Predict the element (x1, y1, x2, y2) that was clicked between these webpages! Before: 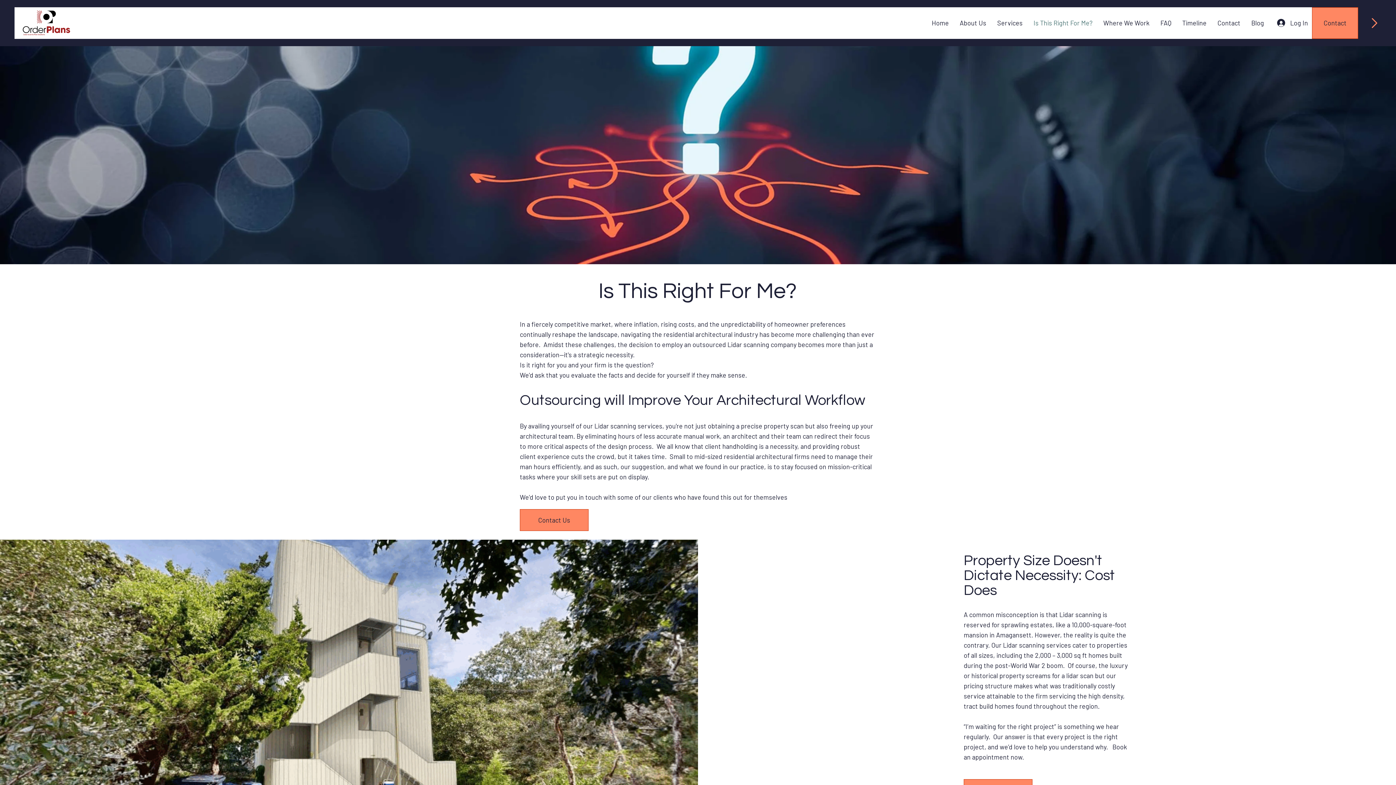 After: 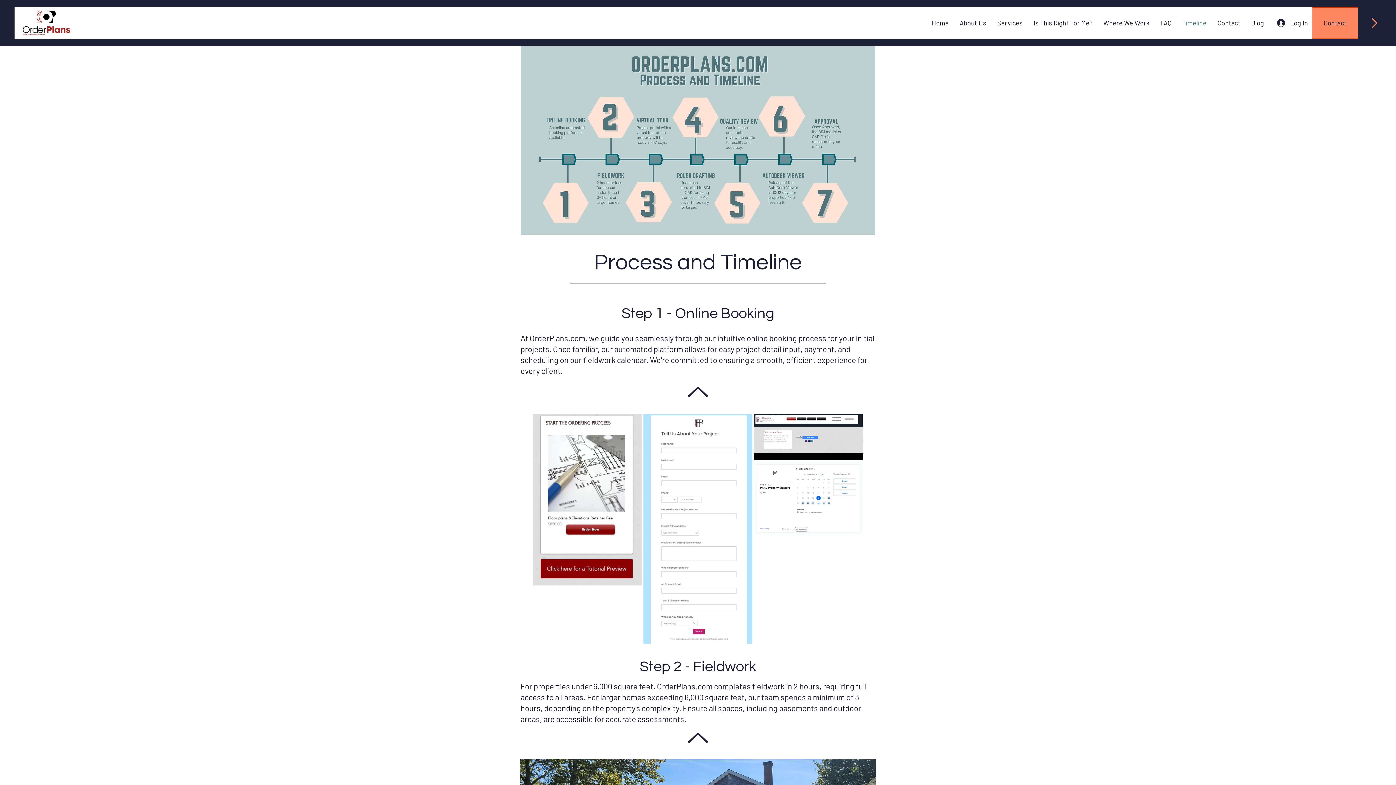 Action: label: Timeline bbox: (1177, 17, 1212, 28)